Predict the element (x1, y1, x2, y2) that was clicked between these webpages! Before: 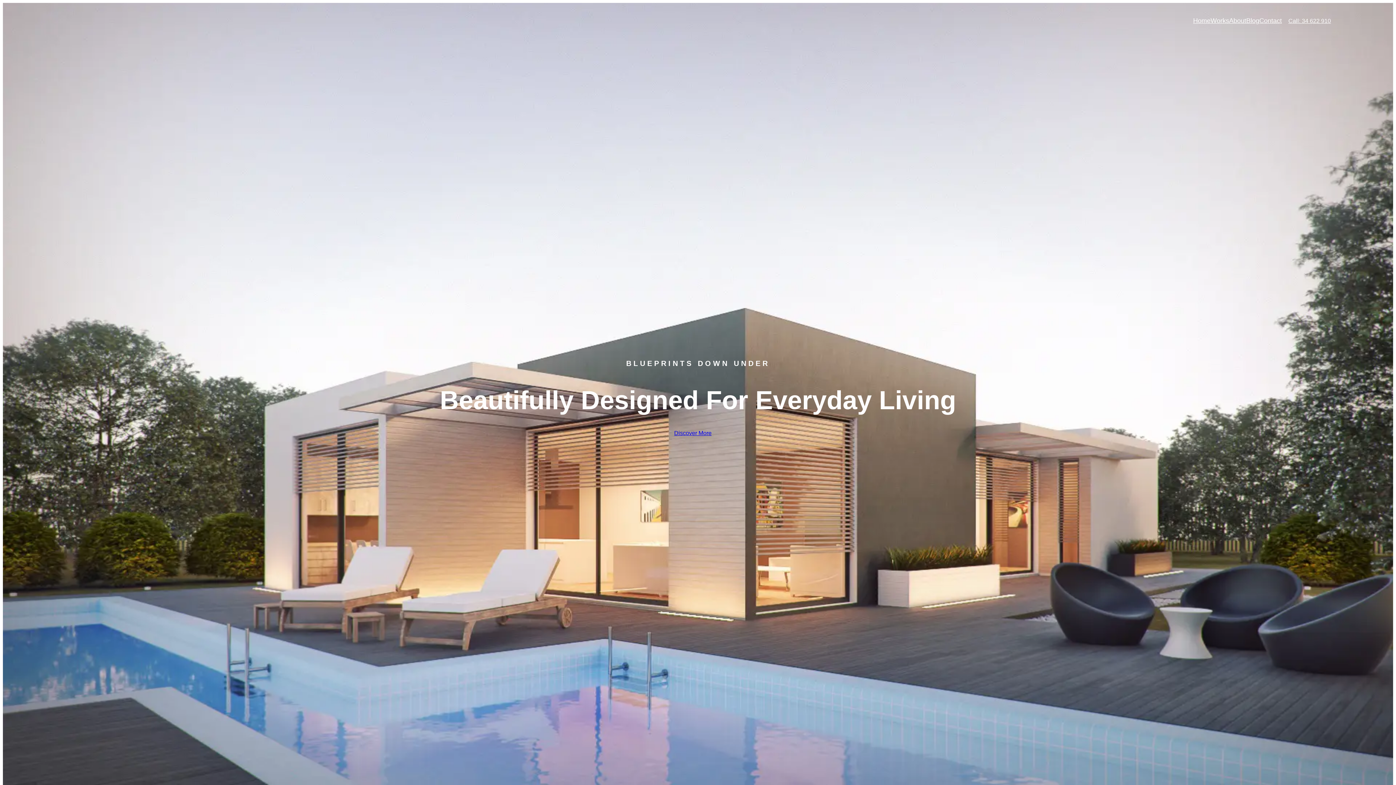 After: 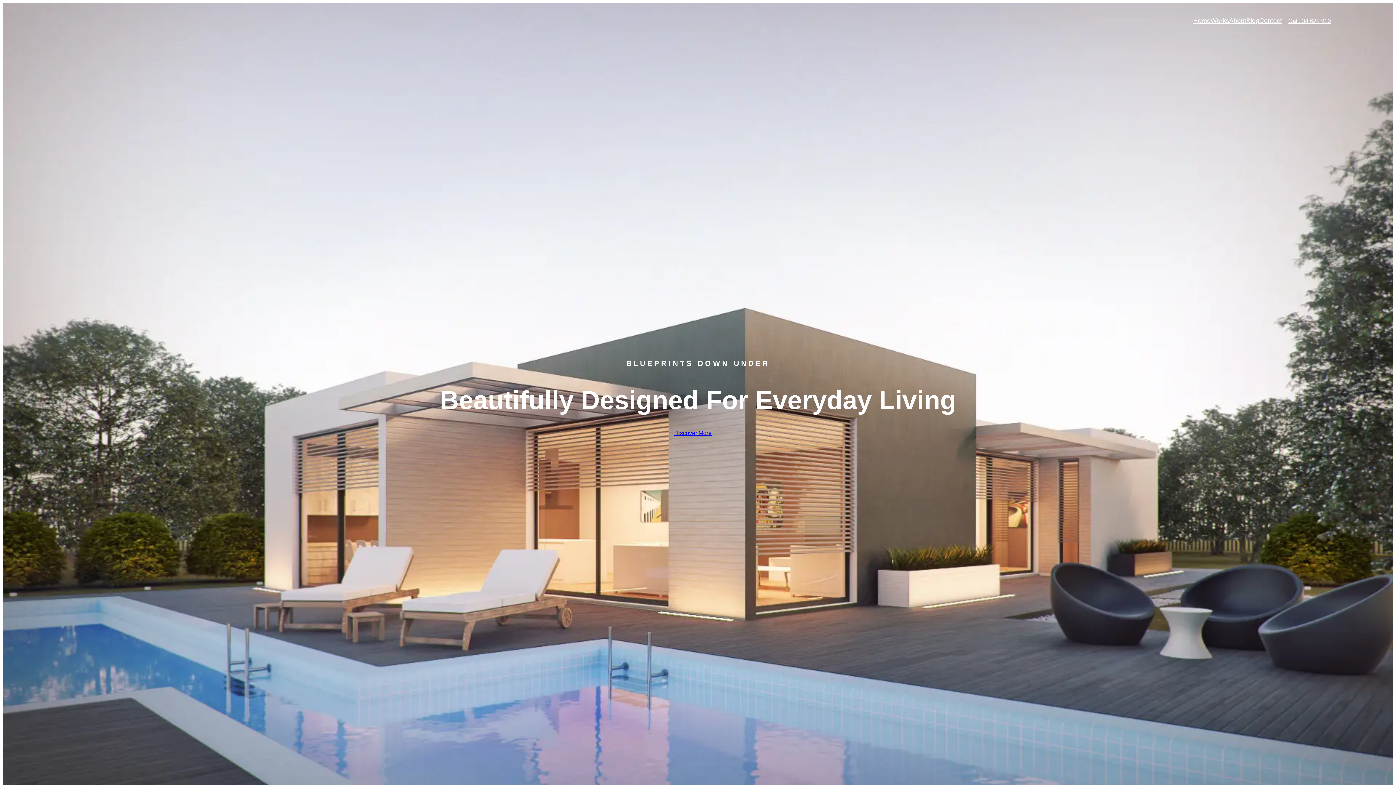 Action: label: Contact bbox: (1259, 15, 1282, 26)